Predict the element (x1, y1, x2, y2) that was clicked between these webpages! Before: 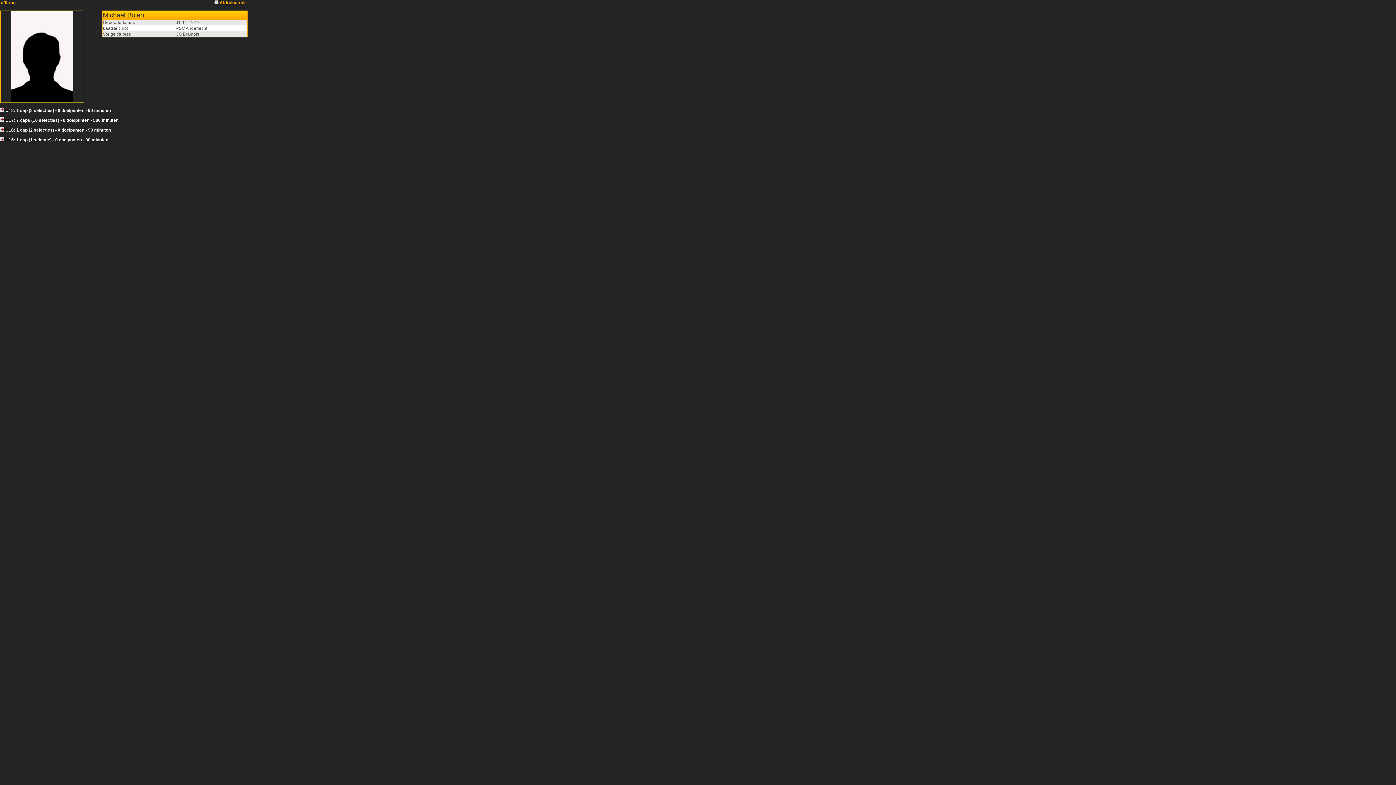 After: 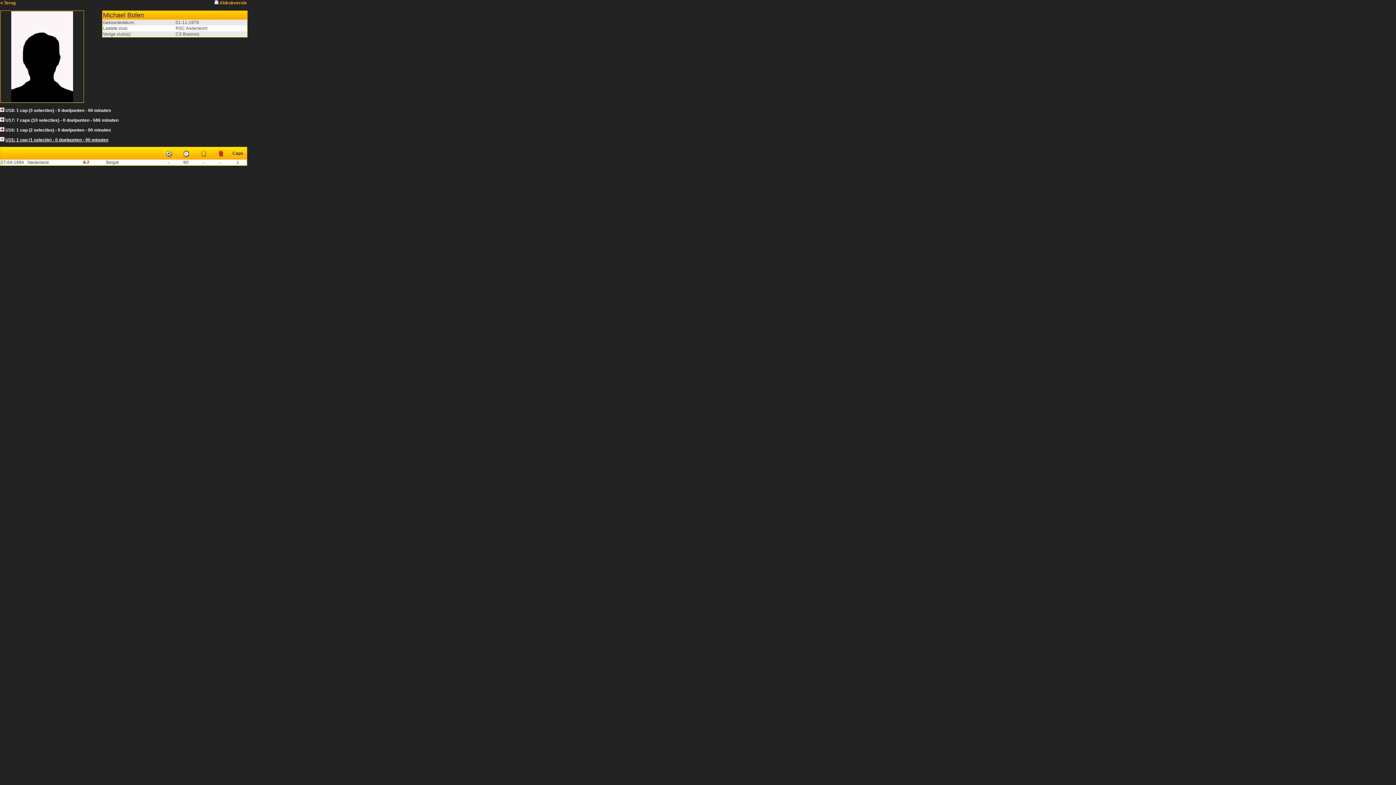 Action: label: U15: 1 cap (1 selectie) - 0 doelpunten - 90 minuten bbox: (5, 137, 108, 142)